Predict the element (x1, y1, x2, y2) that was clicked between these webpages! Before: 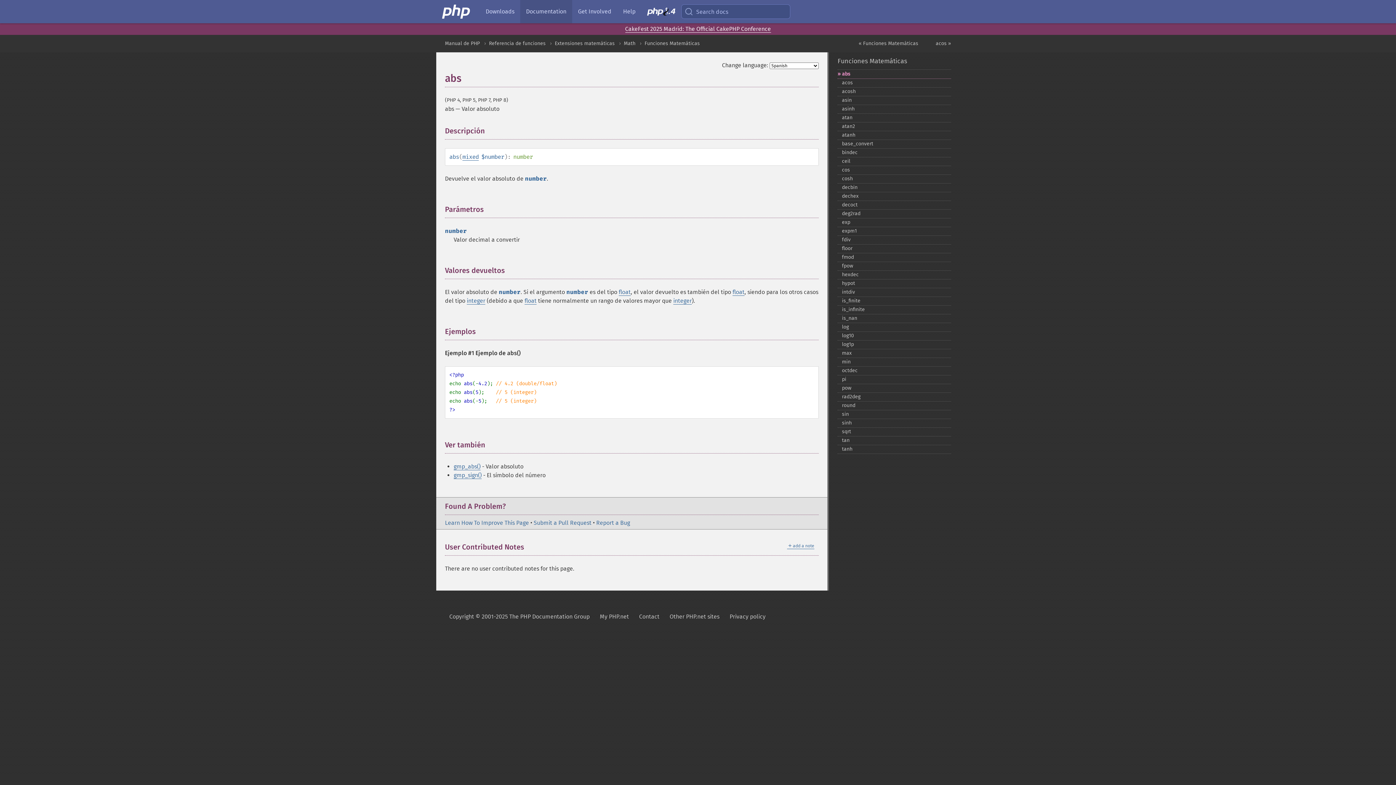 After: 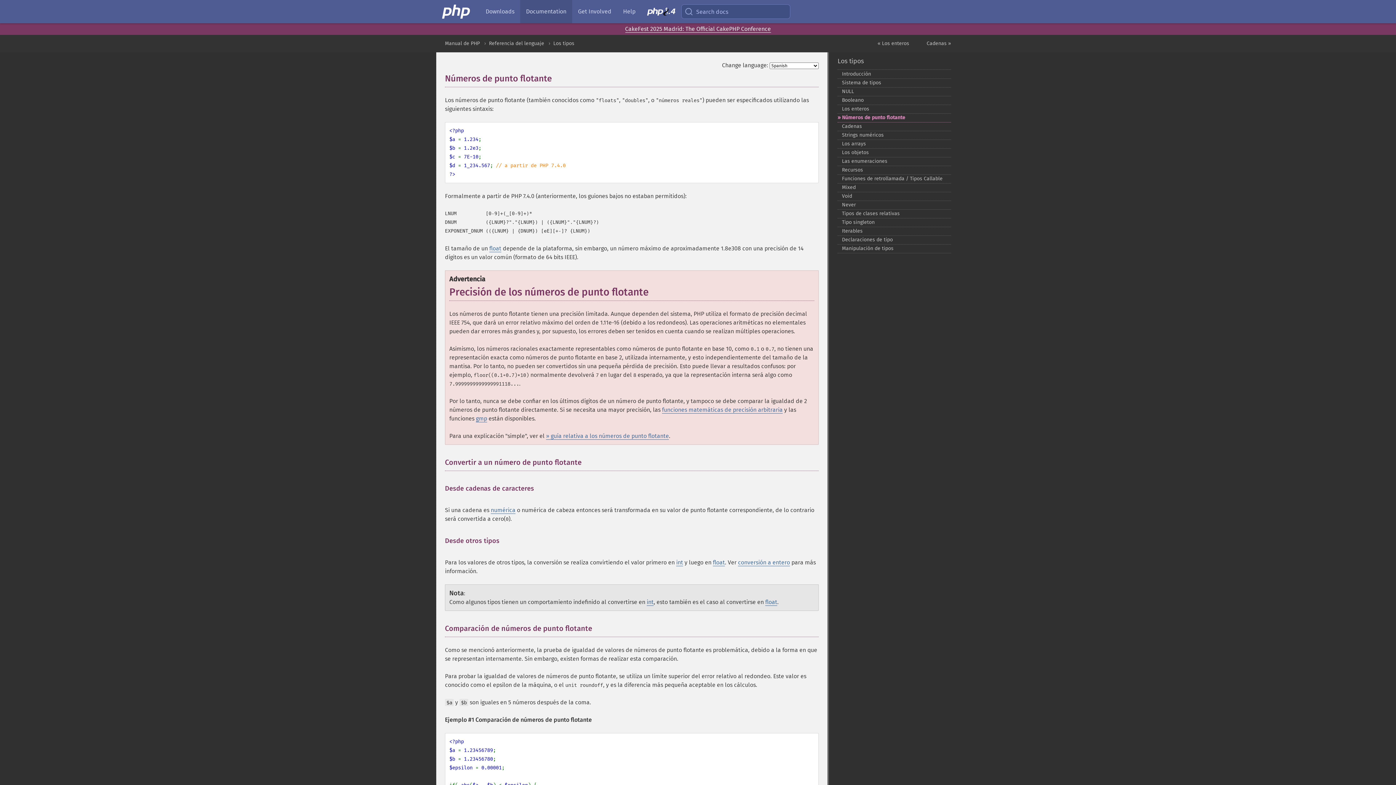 Action: bbox: (524, 297, 536, 304) label: float